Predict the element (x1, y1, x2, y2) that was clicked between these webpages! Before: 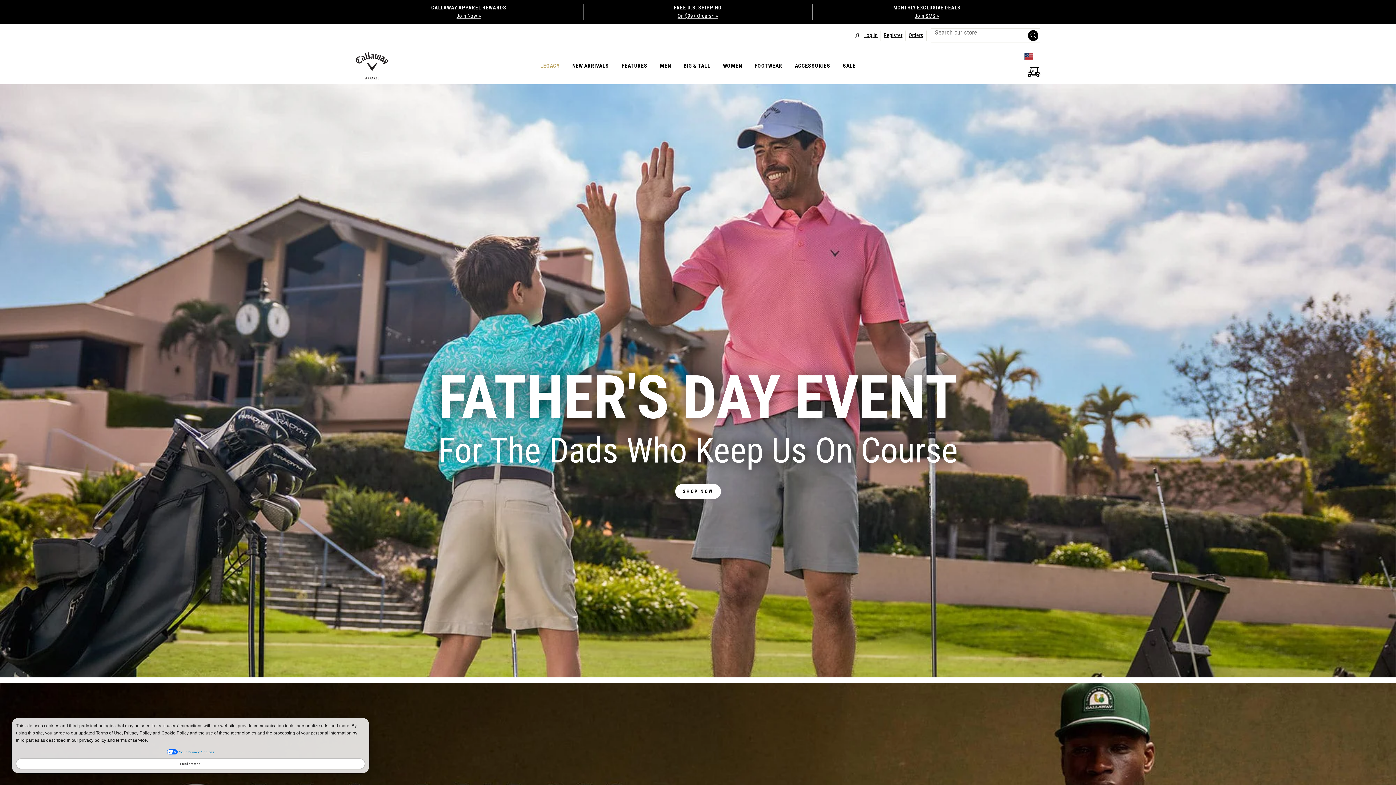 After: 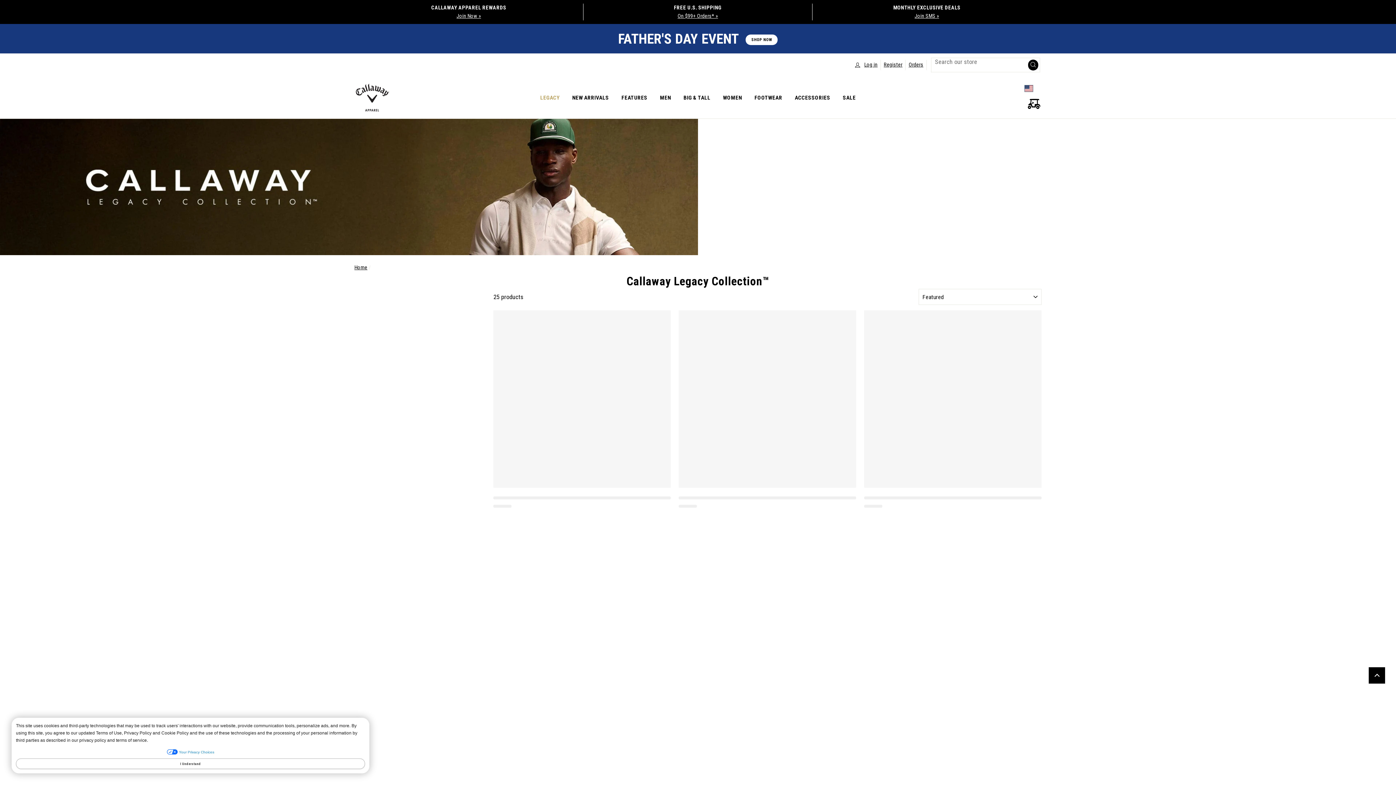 Action: bbox: (541, 58, 571, 72) label: LEGACY